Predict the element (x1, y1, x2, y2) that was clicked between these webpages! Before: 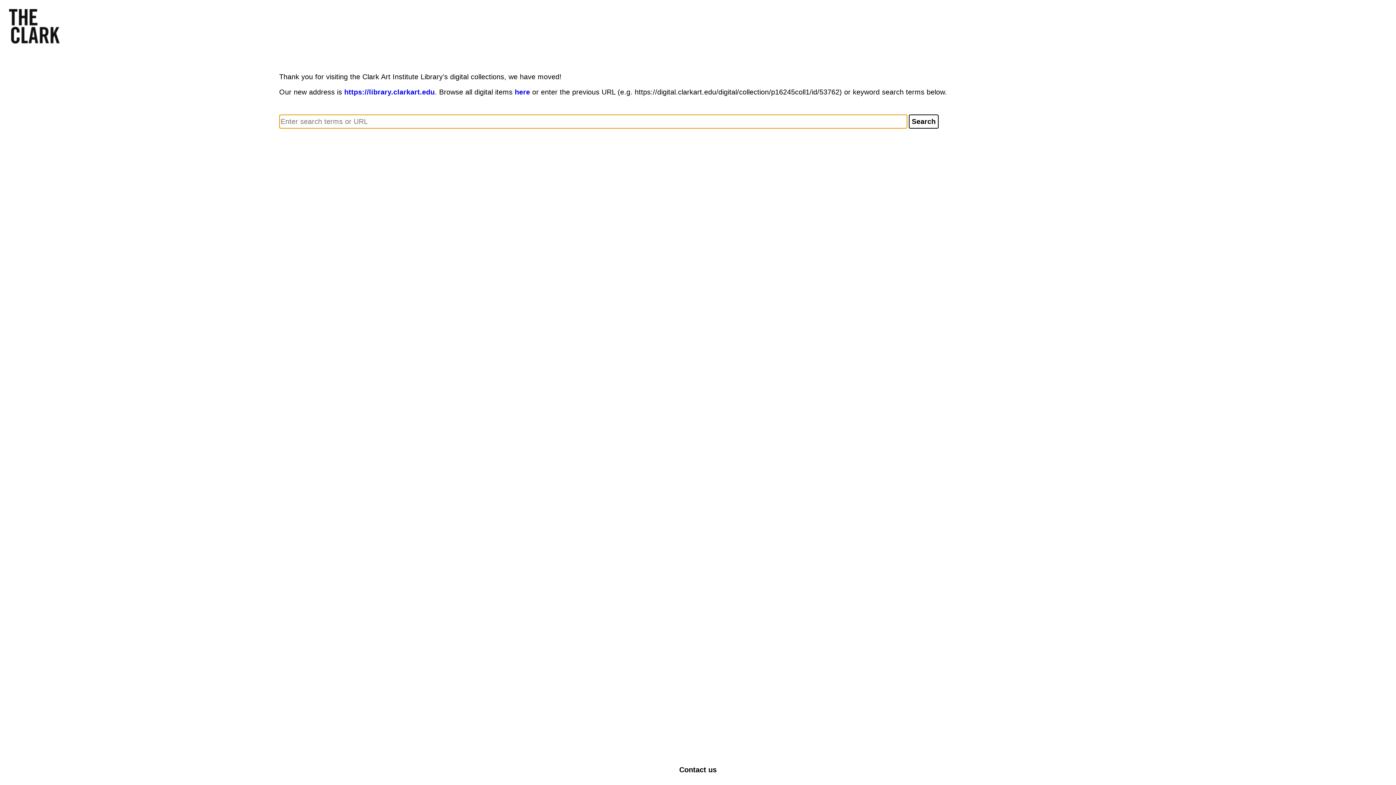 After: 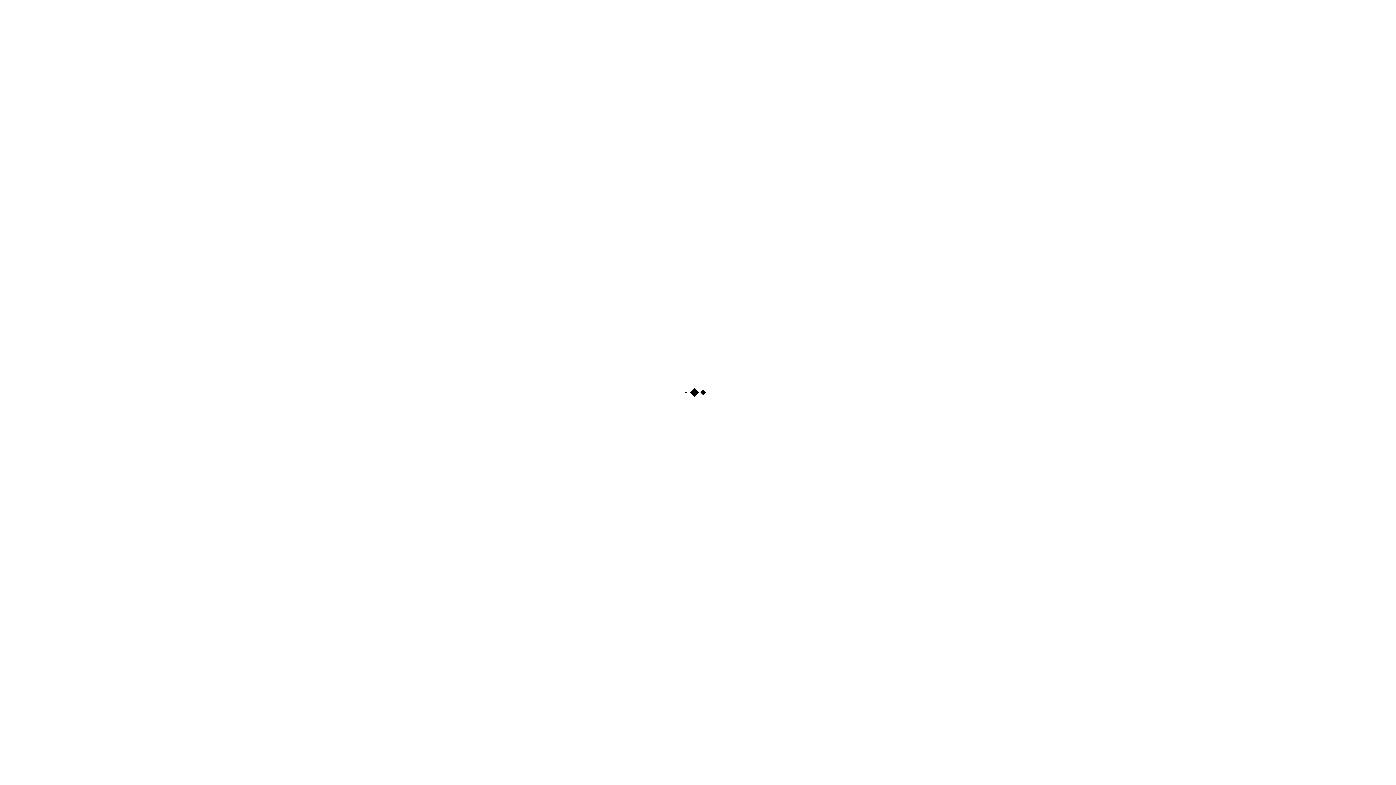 Action: bbox: (514, 88, 530, 96) label: here